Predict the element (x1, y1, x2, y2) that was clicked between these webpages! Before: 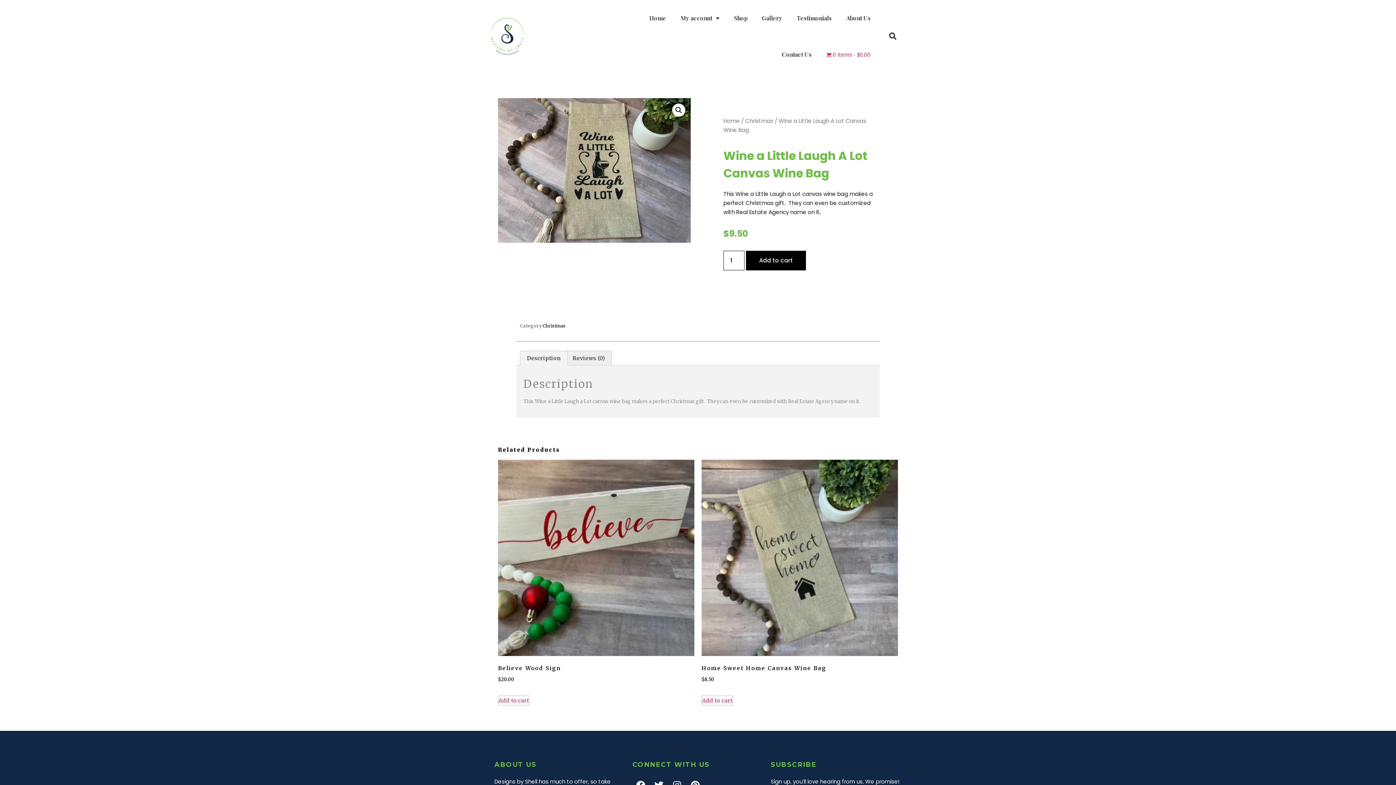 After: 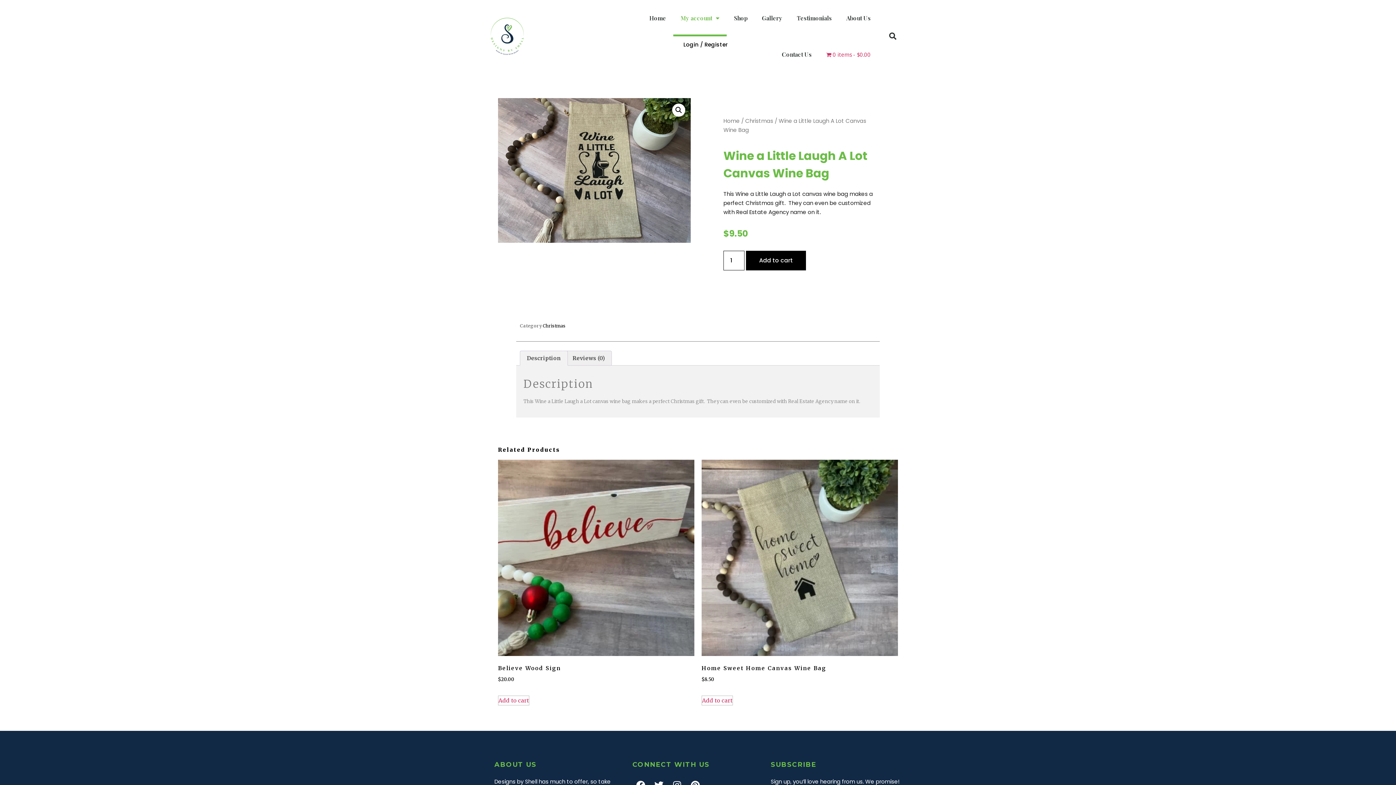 Action: label: My account bbox: (673, 0, 726, 36)